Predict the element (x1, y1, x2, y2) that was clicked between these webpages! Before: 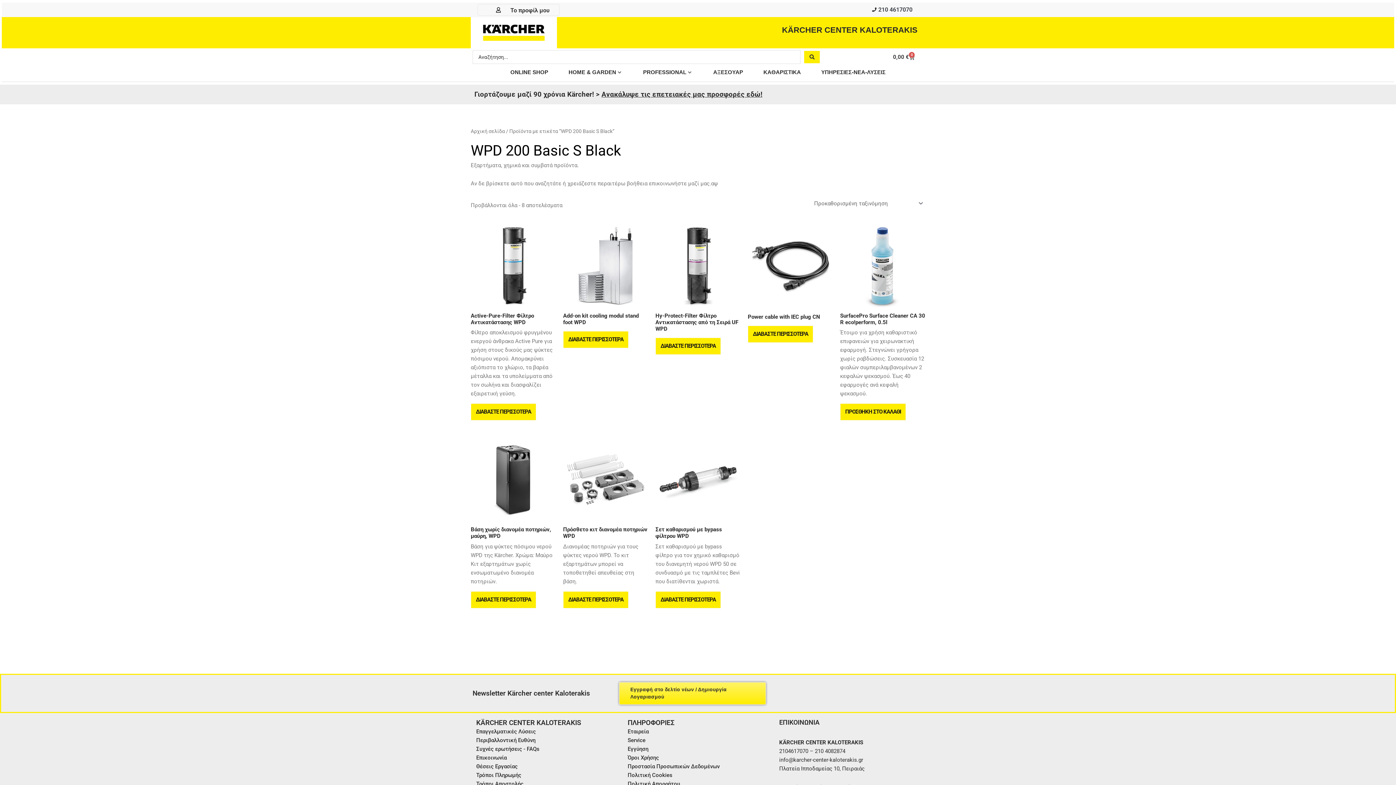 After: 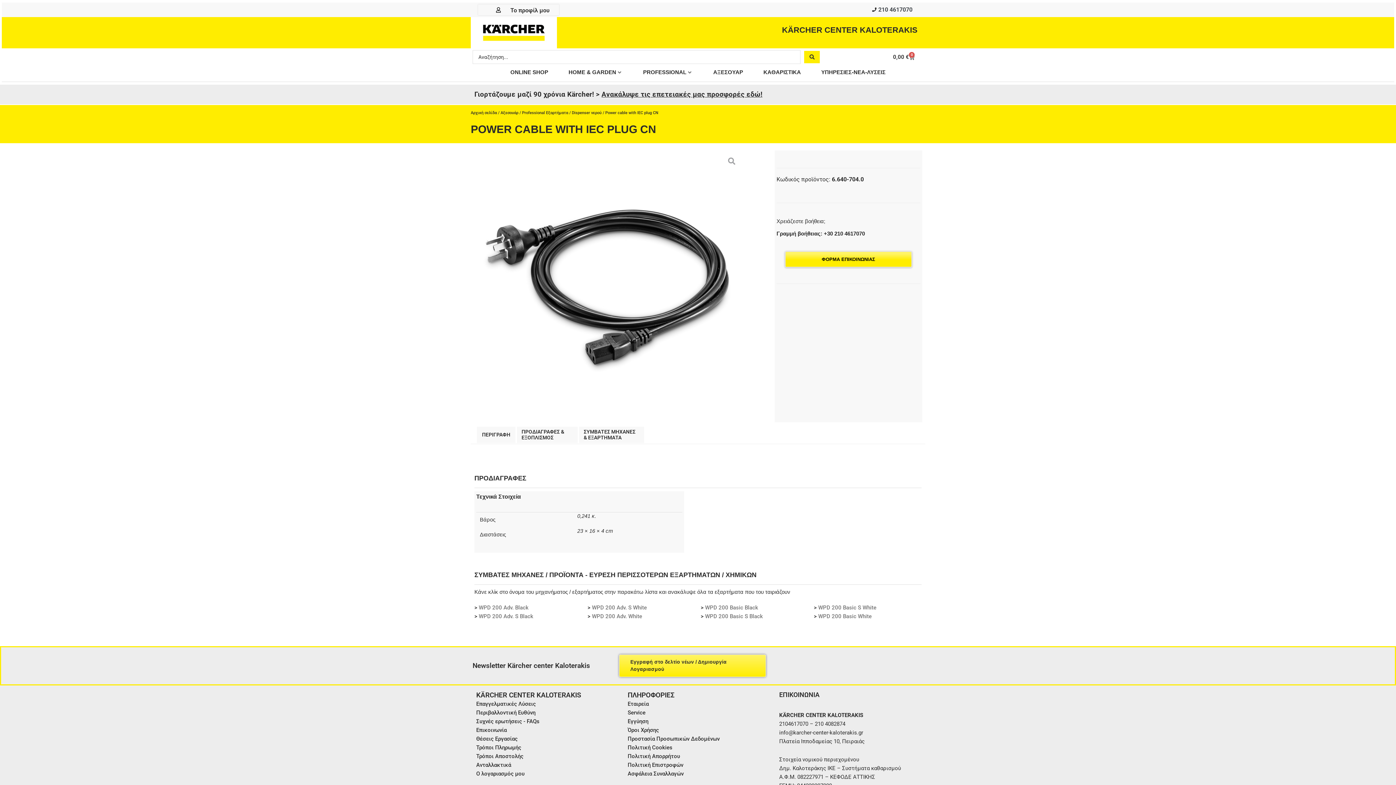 Action: bbox: (748, 223, 833, 308)